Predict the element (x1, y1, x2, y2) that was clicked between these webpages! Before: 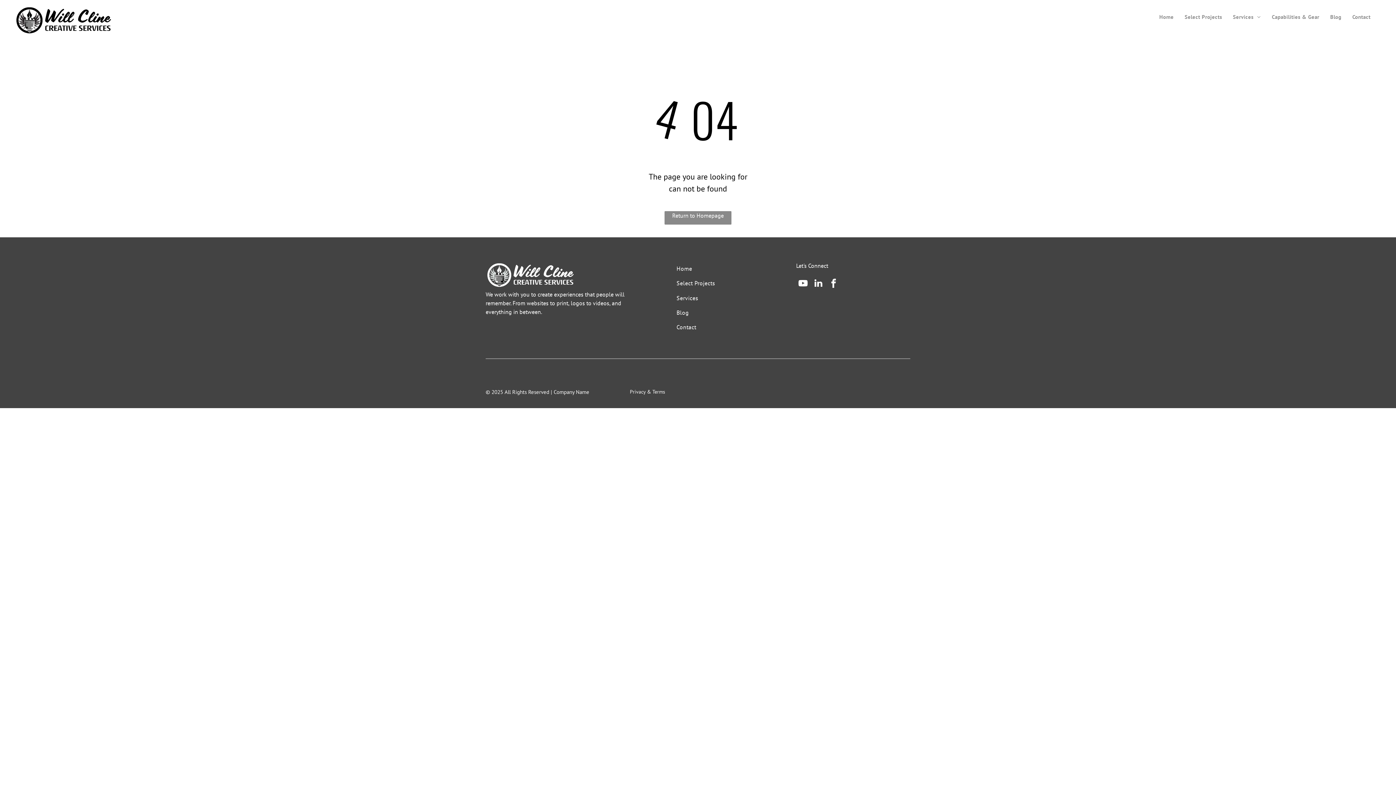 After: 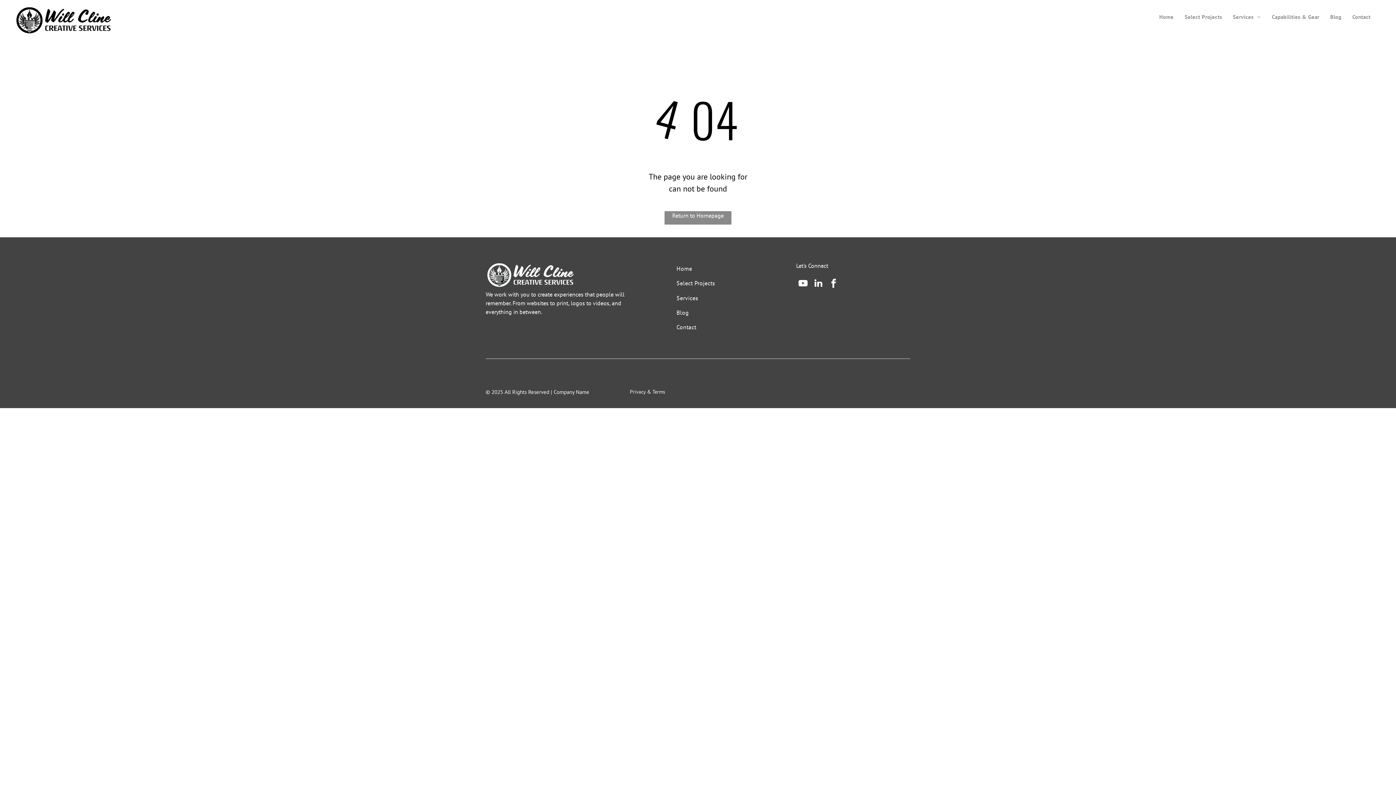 Action: bbox: (826, 276, 840, 292) label: facebook